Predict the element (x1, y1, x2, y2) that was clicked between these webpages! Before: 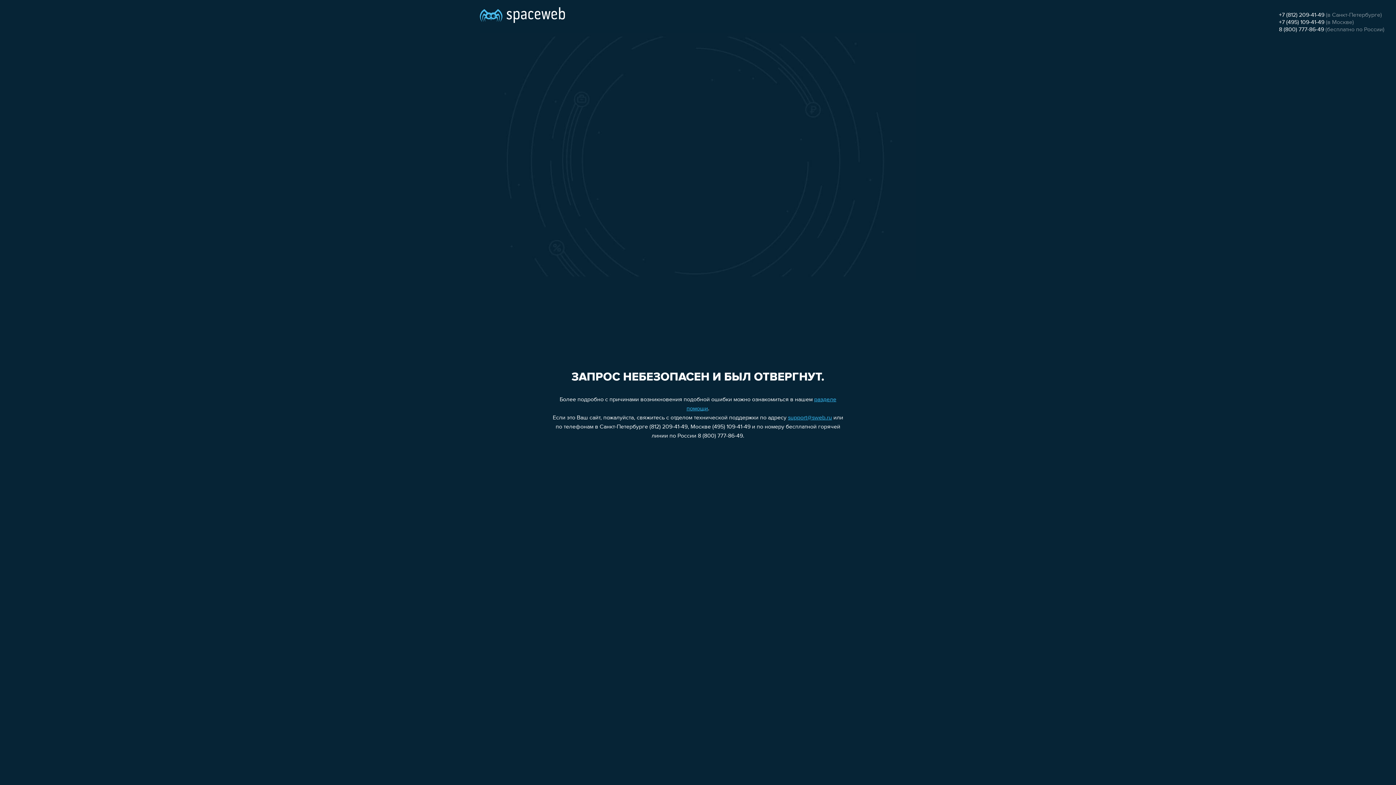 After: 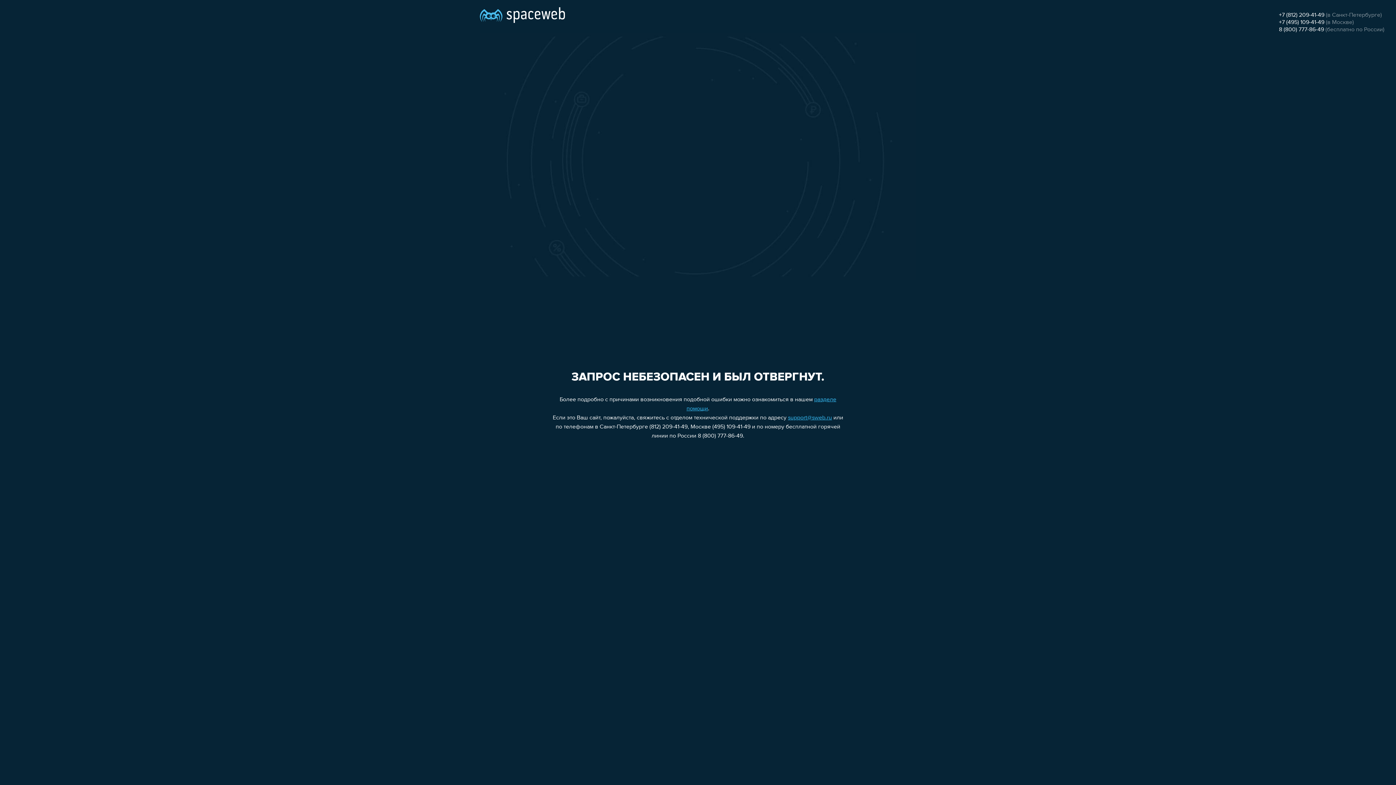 Action: bbox: (1279, 19, 1324, 25) label: +7 (495) 109-41-49